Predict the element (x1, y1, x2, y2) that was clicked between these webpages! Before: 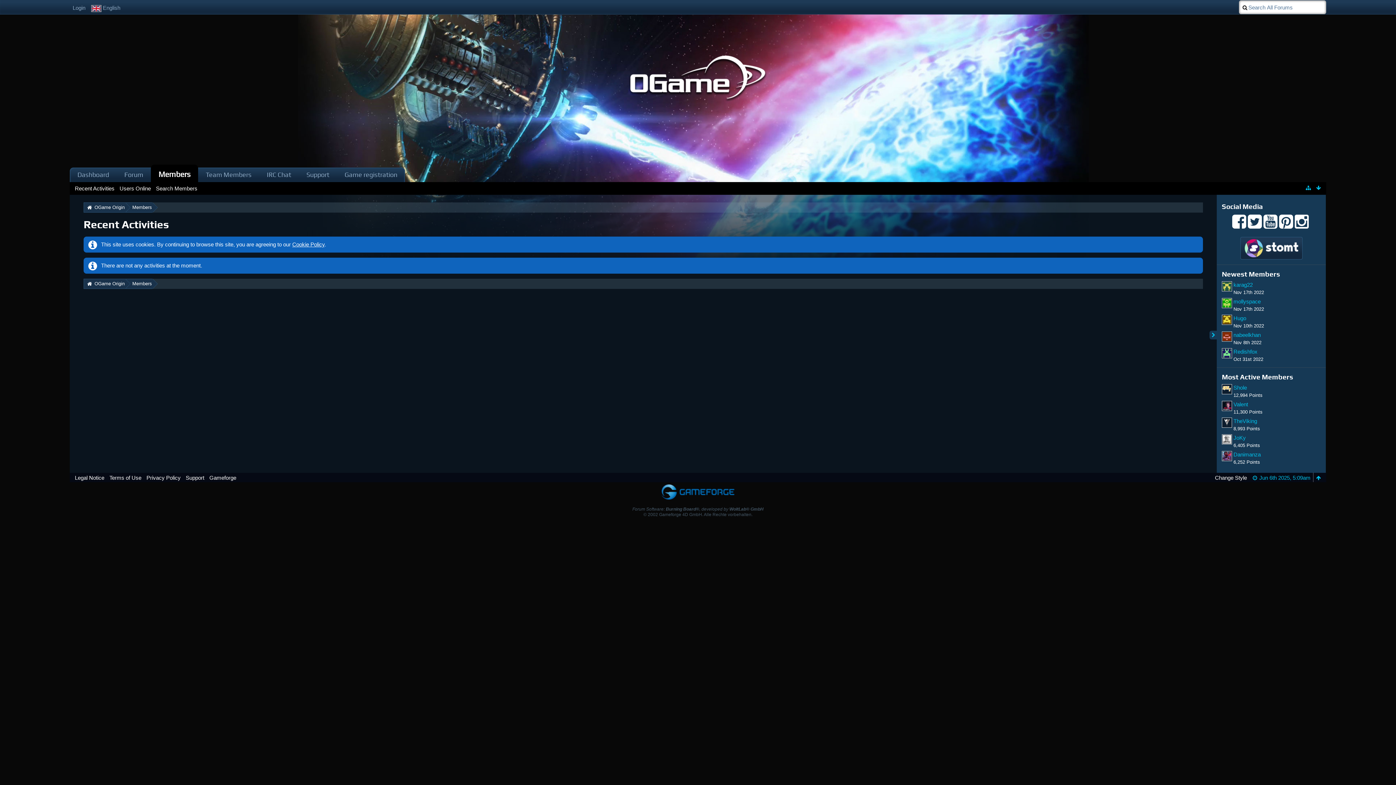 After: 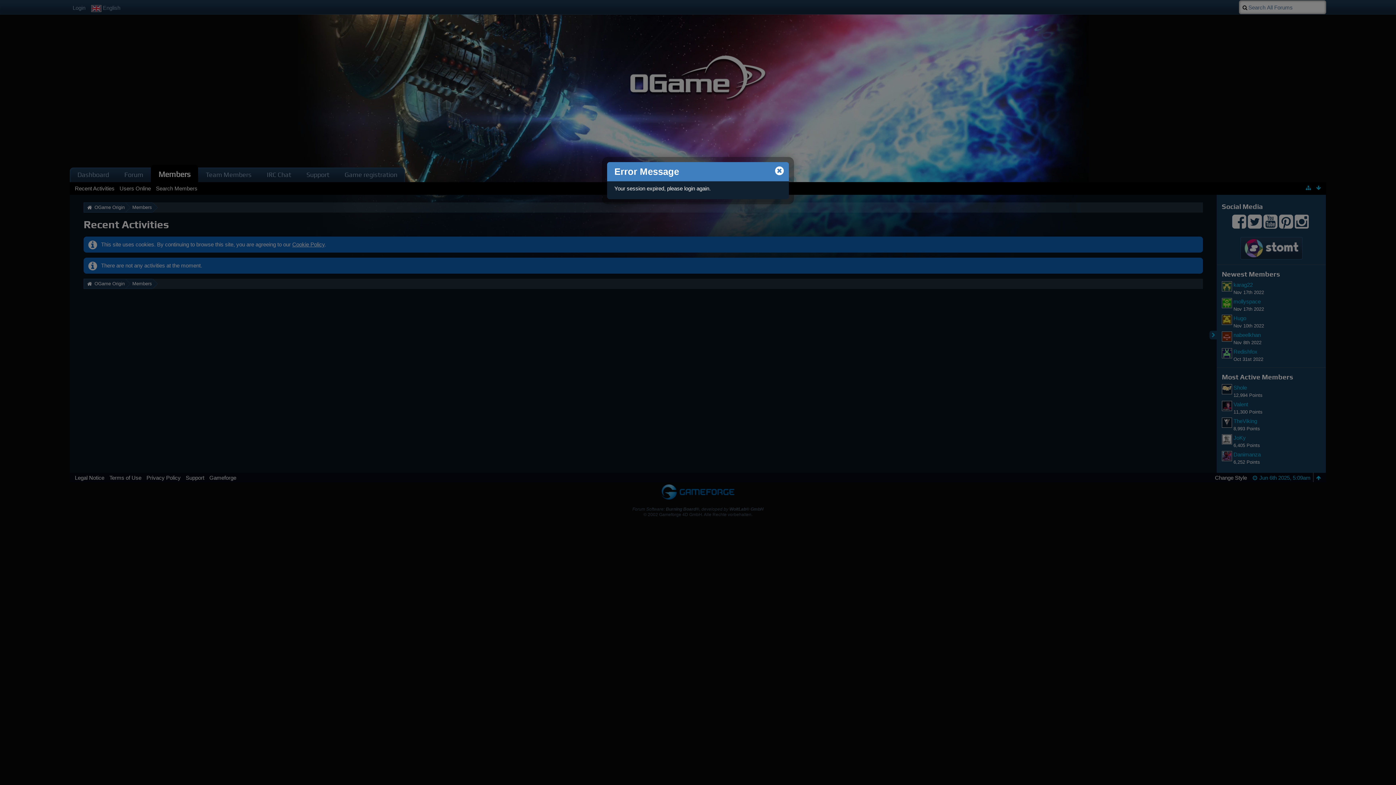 Action: label: Change Style bbox: (1215, 474, 1247, 481)